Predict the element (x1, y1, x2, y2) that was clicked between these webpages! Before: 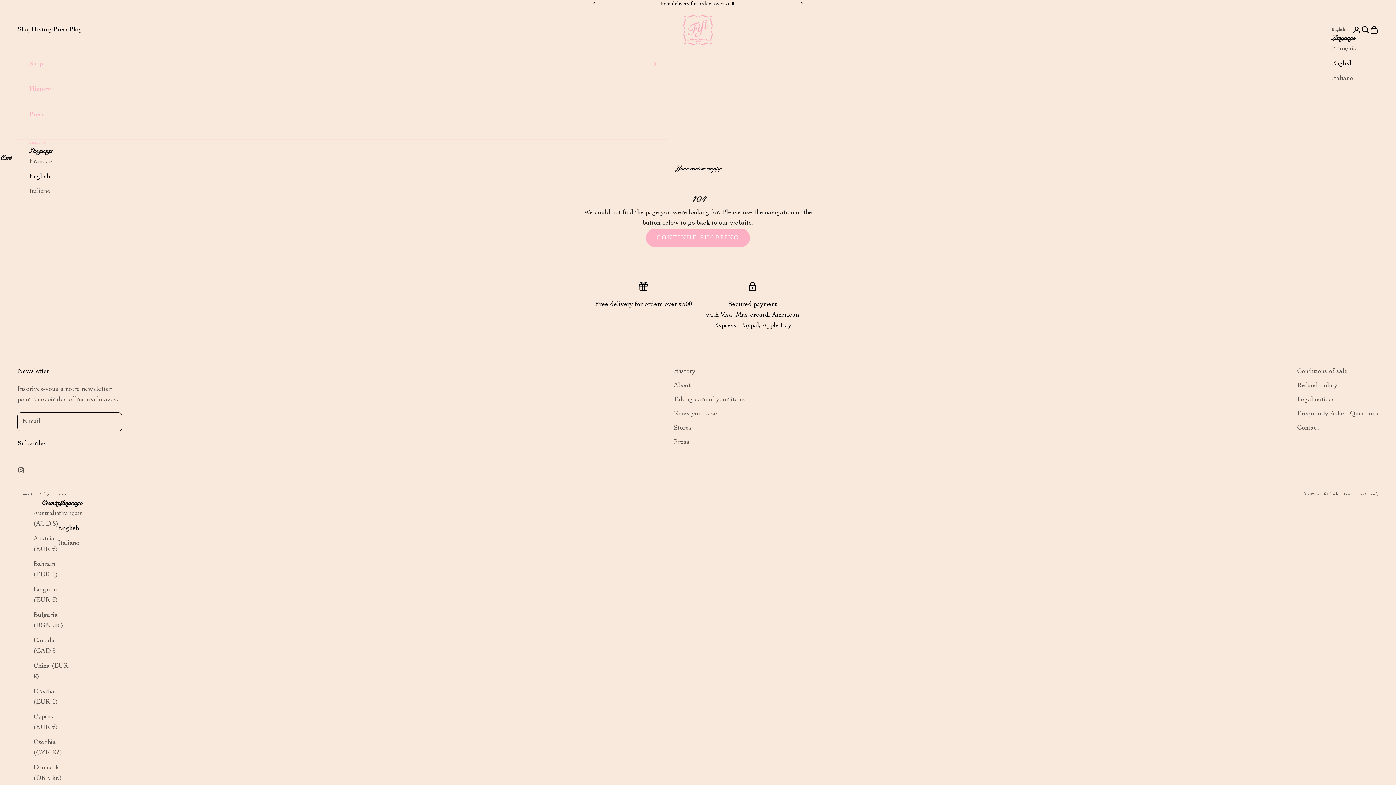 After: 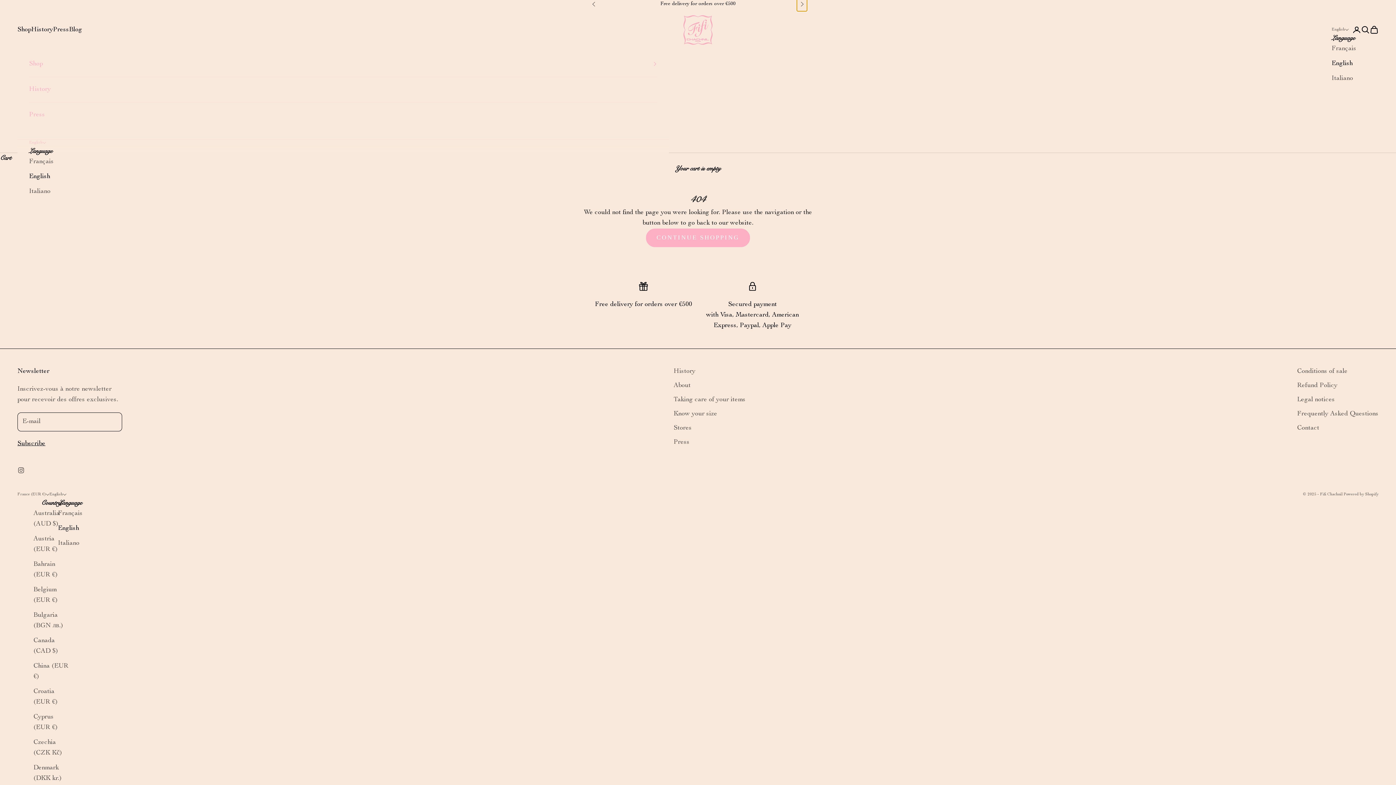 Action: bbox: (800, 0, 804, 8) label: Next